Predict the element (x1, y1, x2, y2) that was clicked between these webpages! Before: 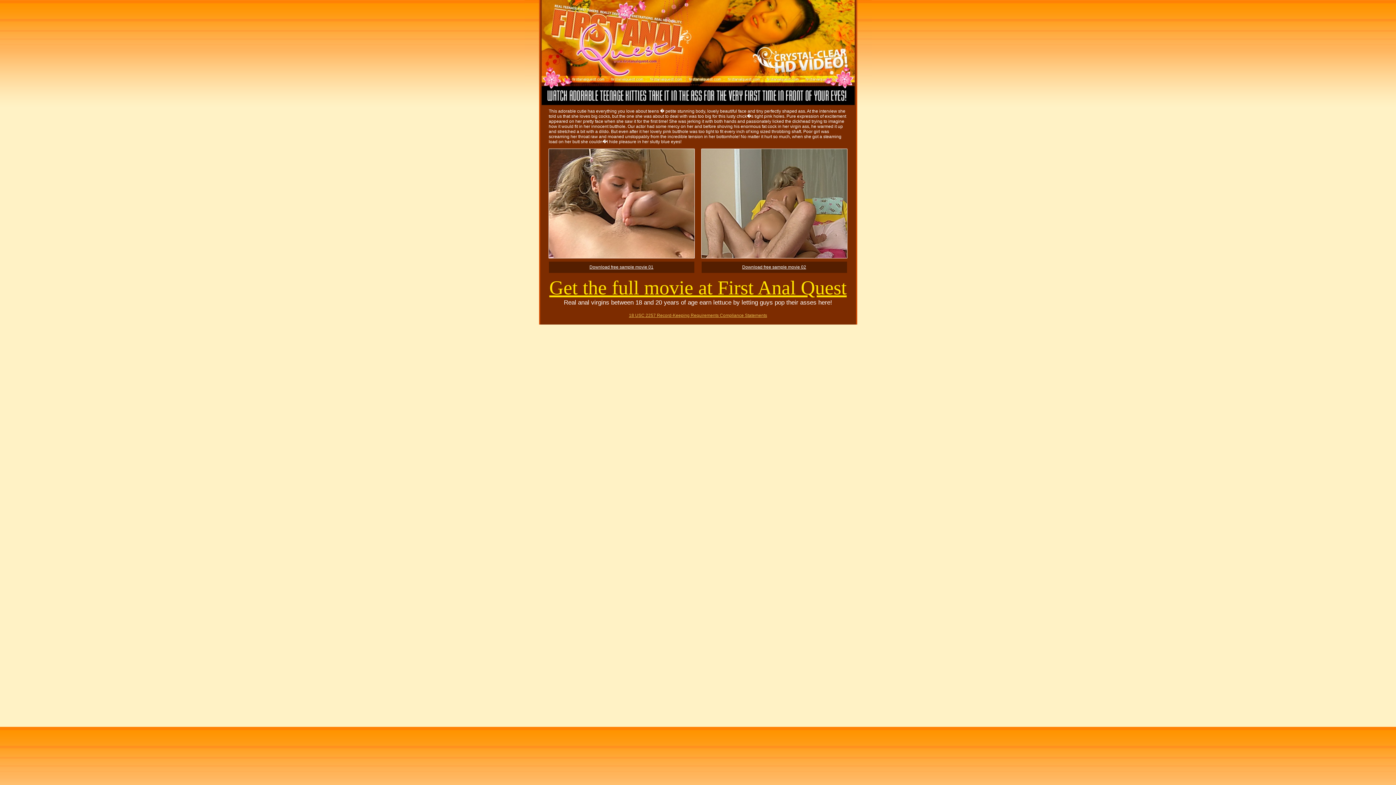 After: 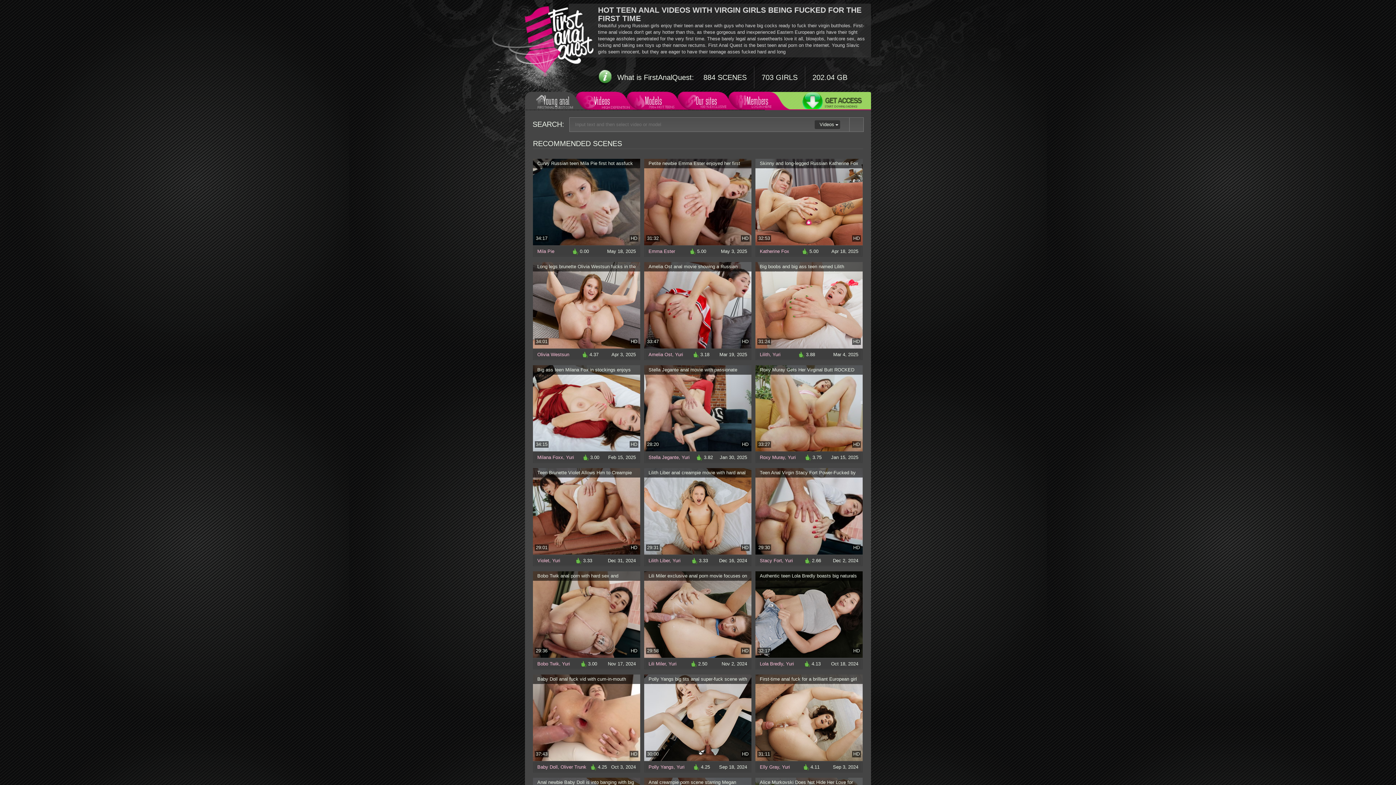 Action: bbox: (524, 103, 871, 109)